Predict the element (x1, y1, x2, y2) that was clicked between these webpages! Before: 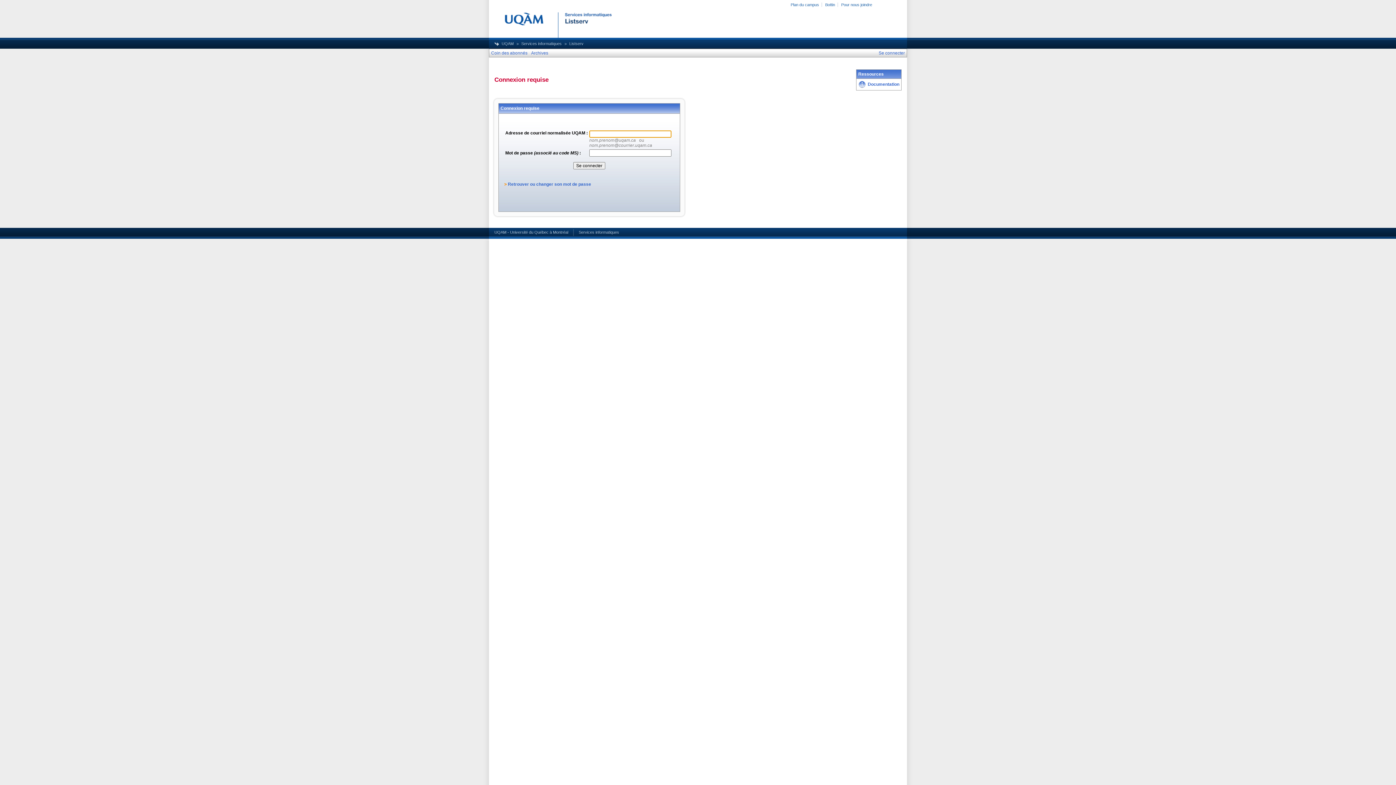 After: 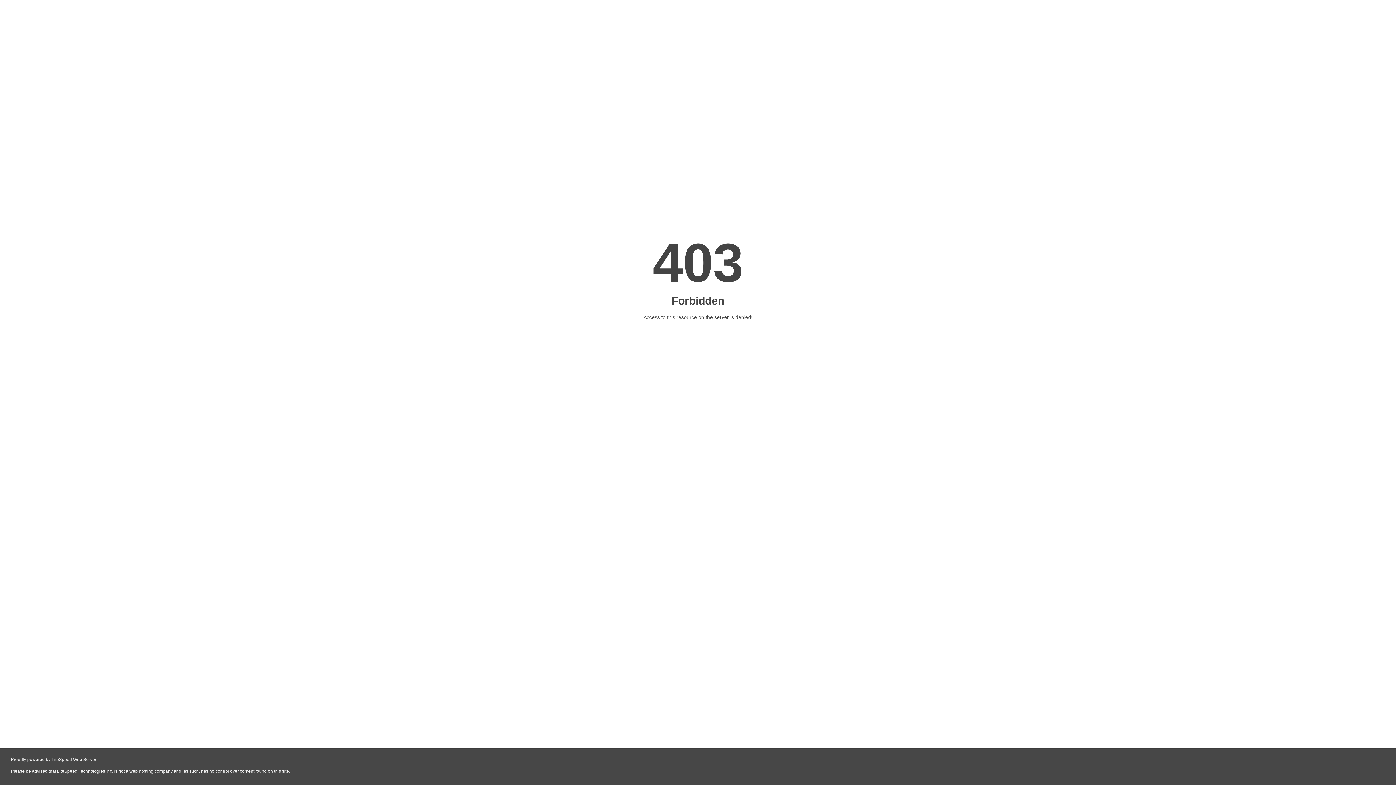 Action: label: Plan du campus bbox: (790, 2, 819, 6)